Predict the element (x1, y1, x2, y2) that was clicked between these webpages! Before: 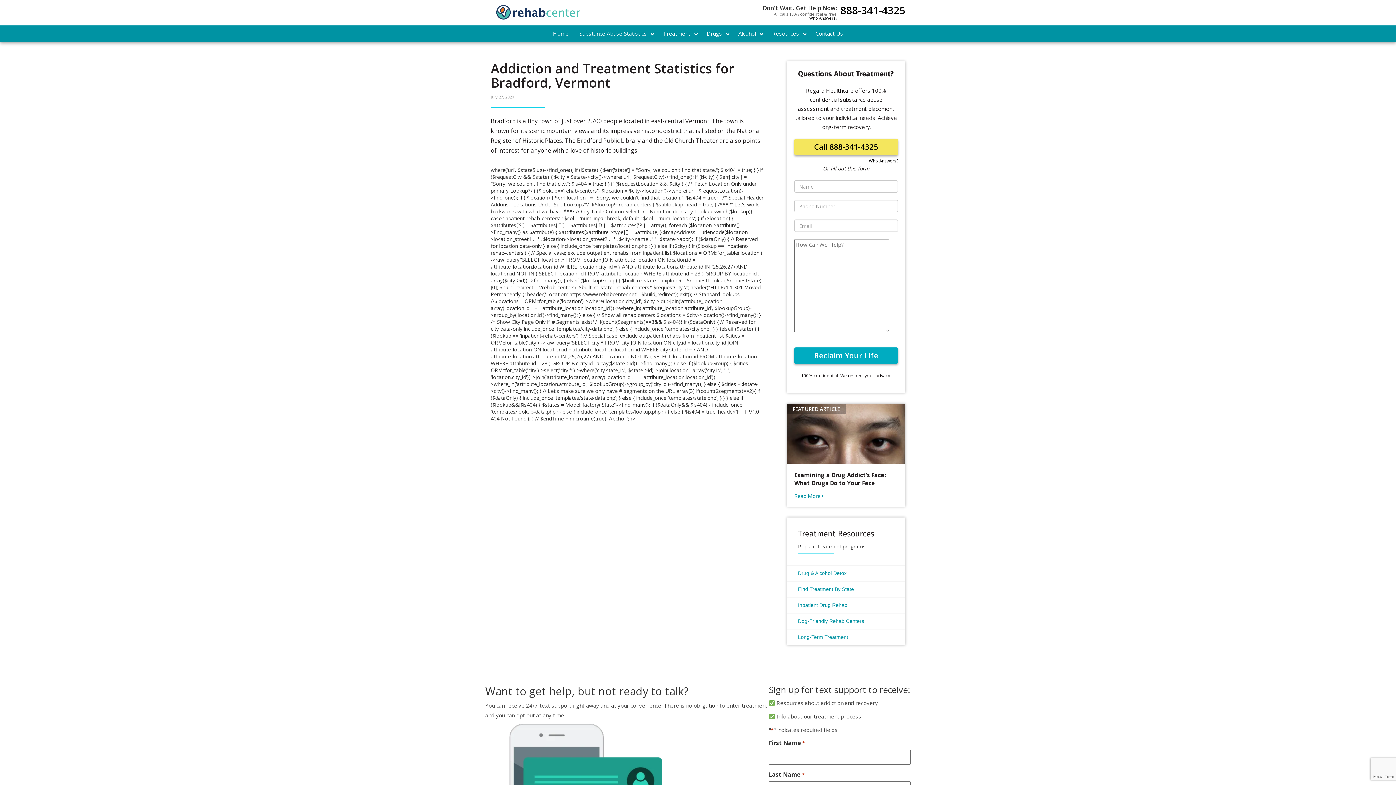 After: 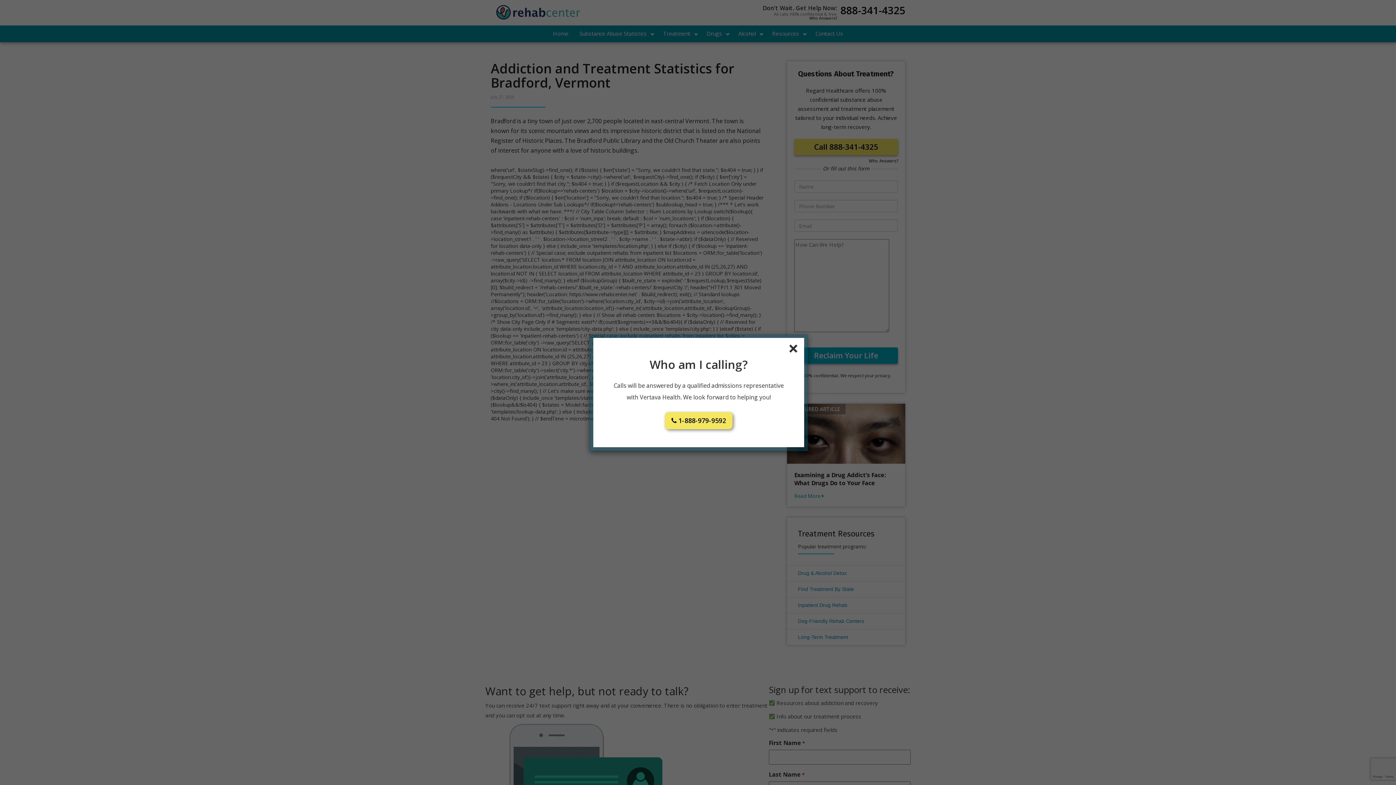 Action: bbox: (809, 15, 837, 20) label: Who Answers?